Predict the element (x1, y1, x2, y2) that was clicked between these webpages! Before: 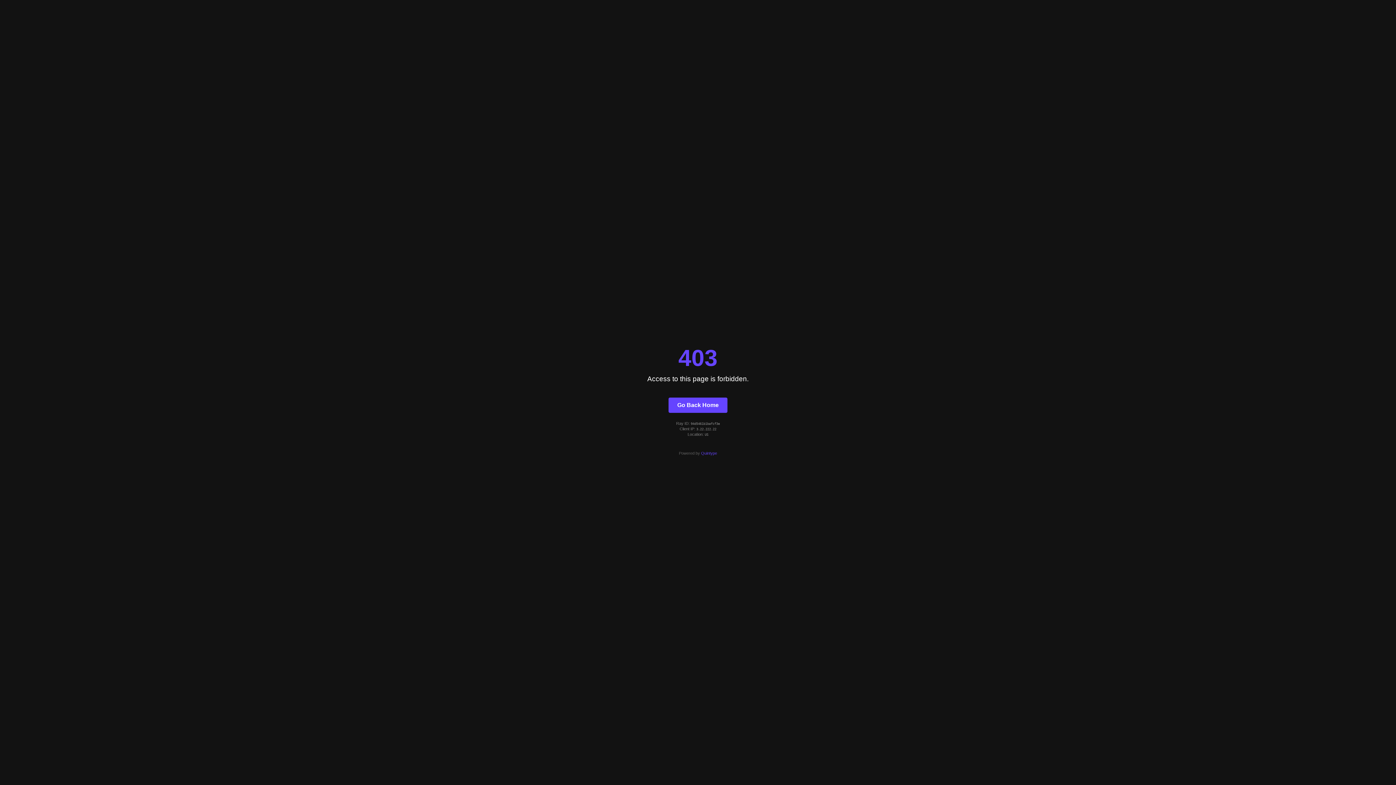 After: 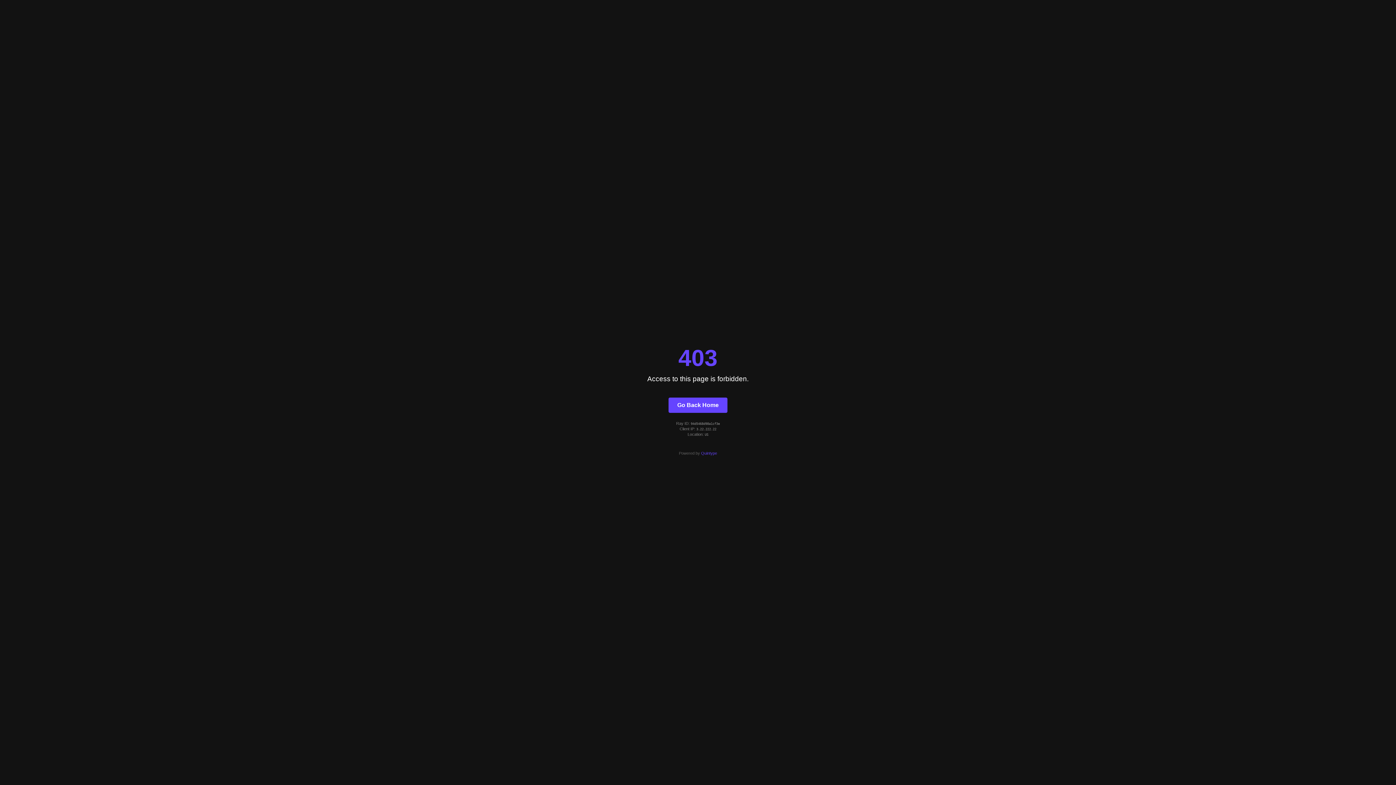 Action: bbox: (668, 397, 727, 412) label: Go Back Home